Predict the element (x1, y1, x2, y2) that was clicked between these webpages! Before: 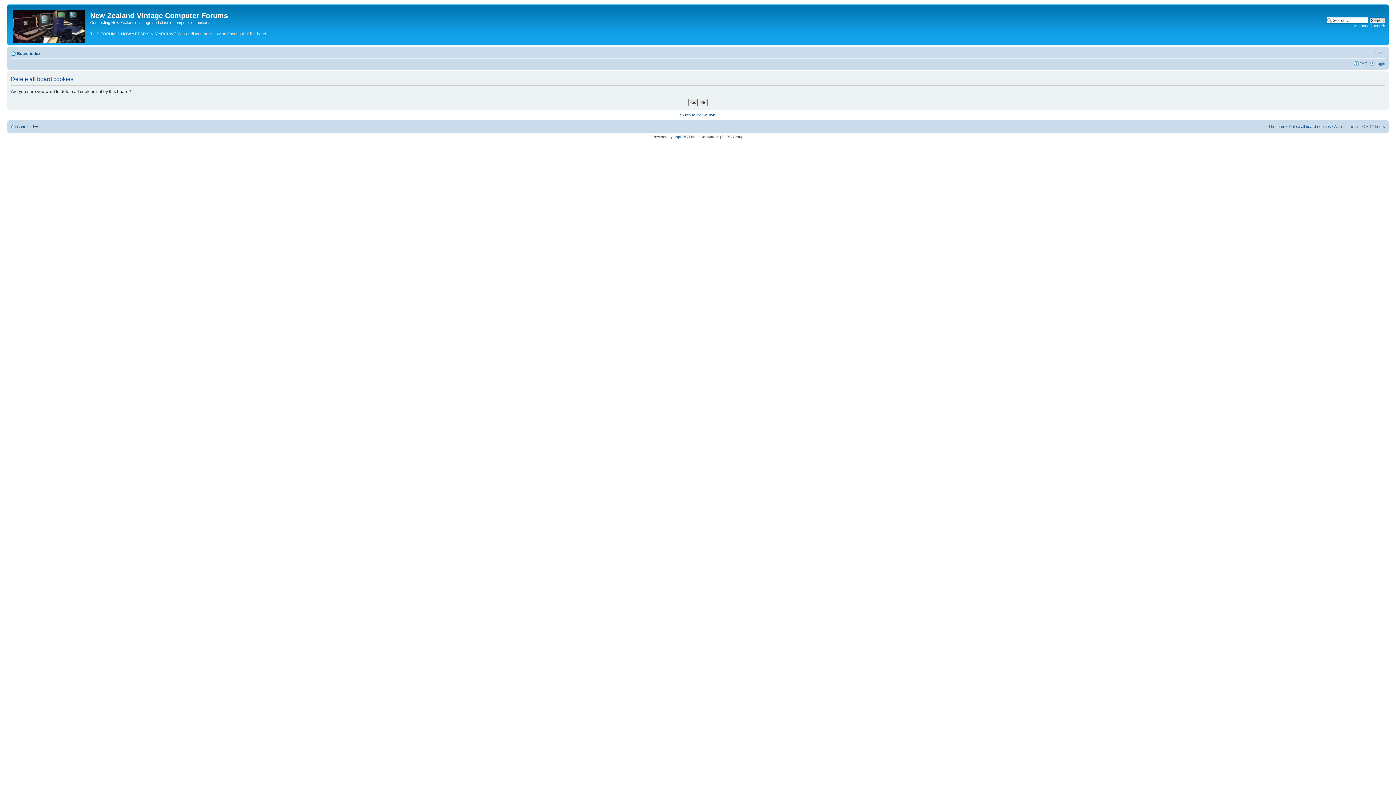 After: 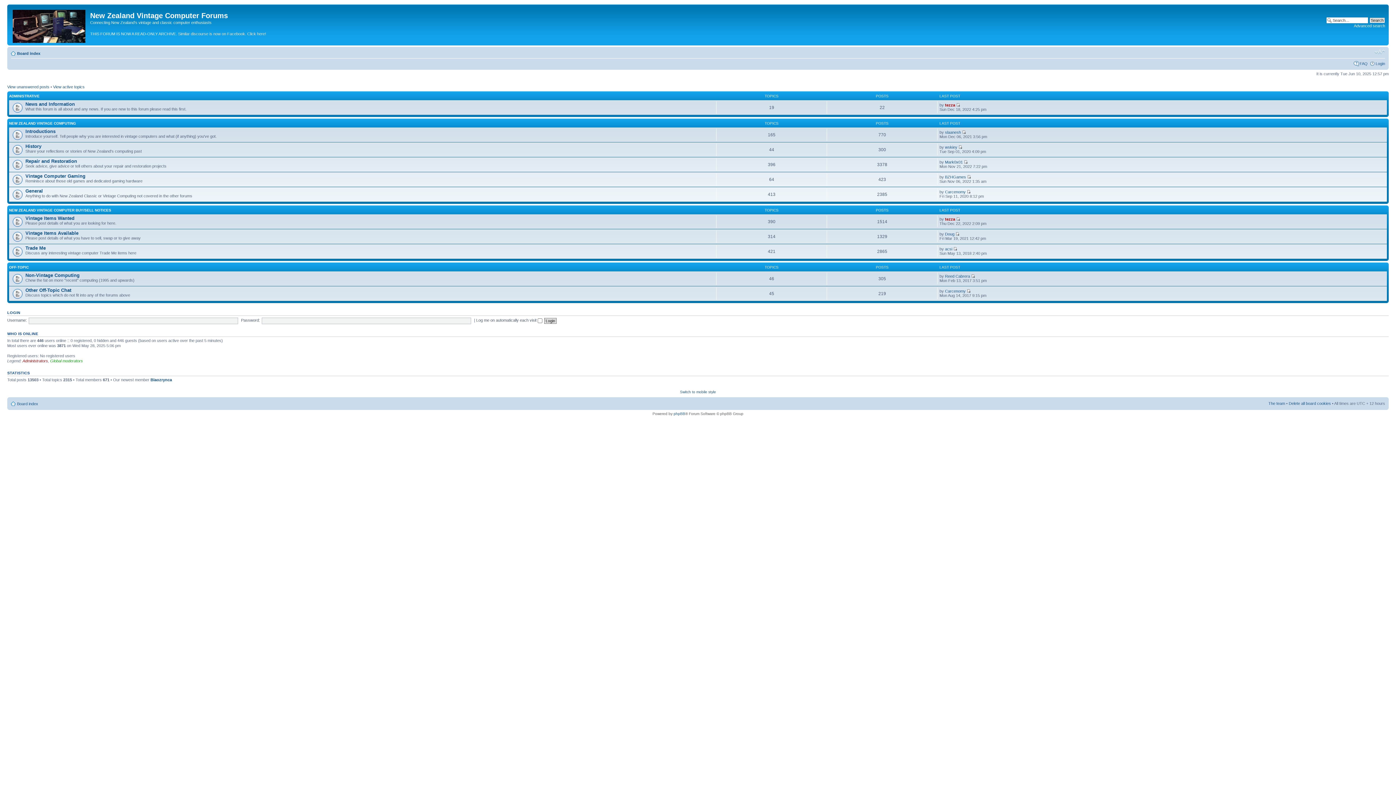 Action: label: Board index bbox: (17, 51, 40, 55)